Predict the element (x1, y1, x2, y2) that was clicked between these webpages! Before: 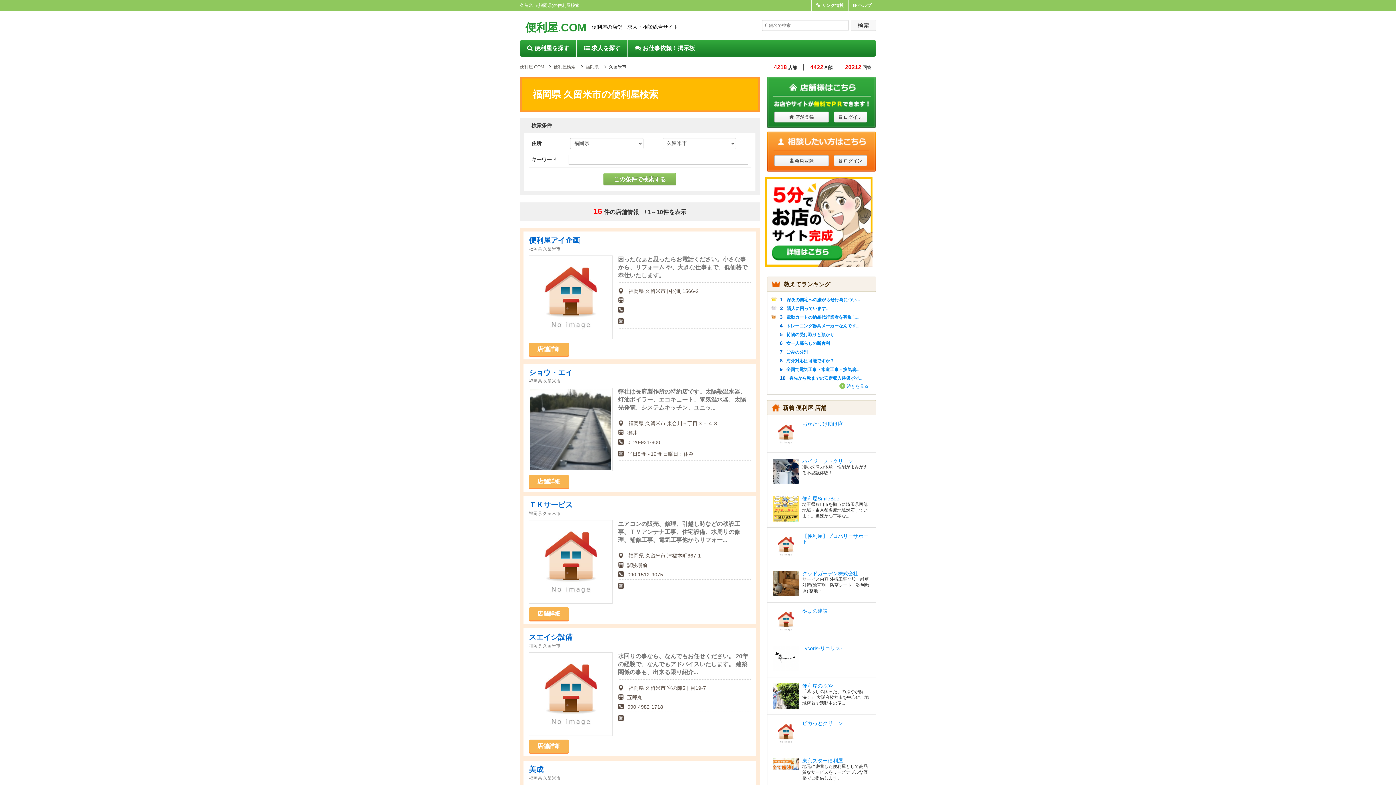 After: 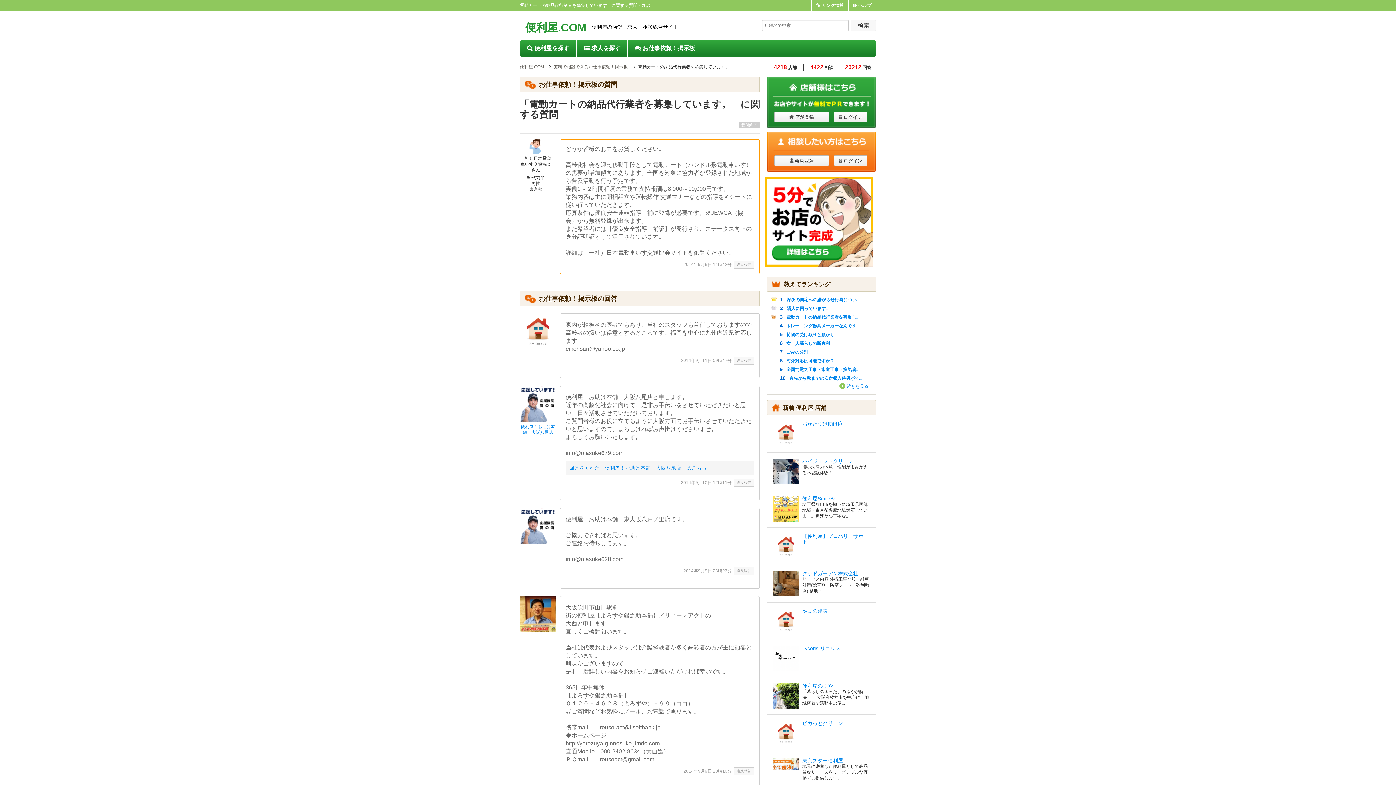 Action: label: 電動カートの納品代行業者を募集し... bbox: (786, 314, 859, 320)